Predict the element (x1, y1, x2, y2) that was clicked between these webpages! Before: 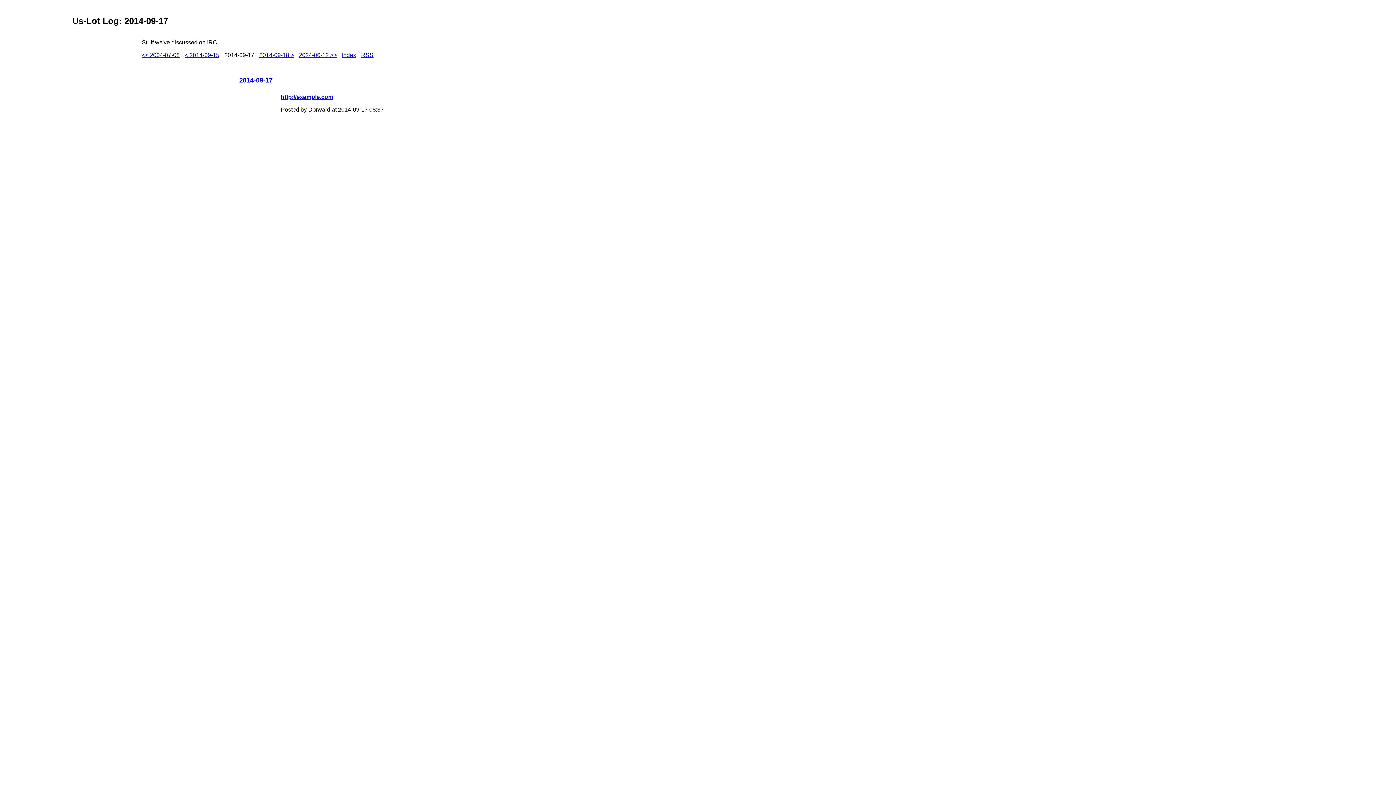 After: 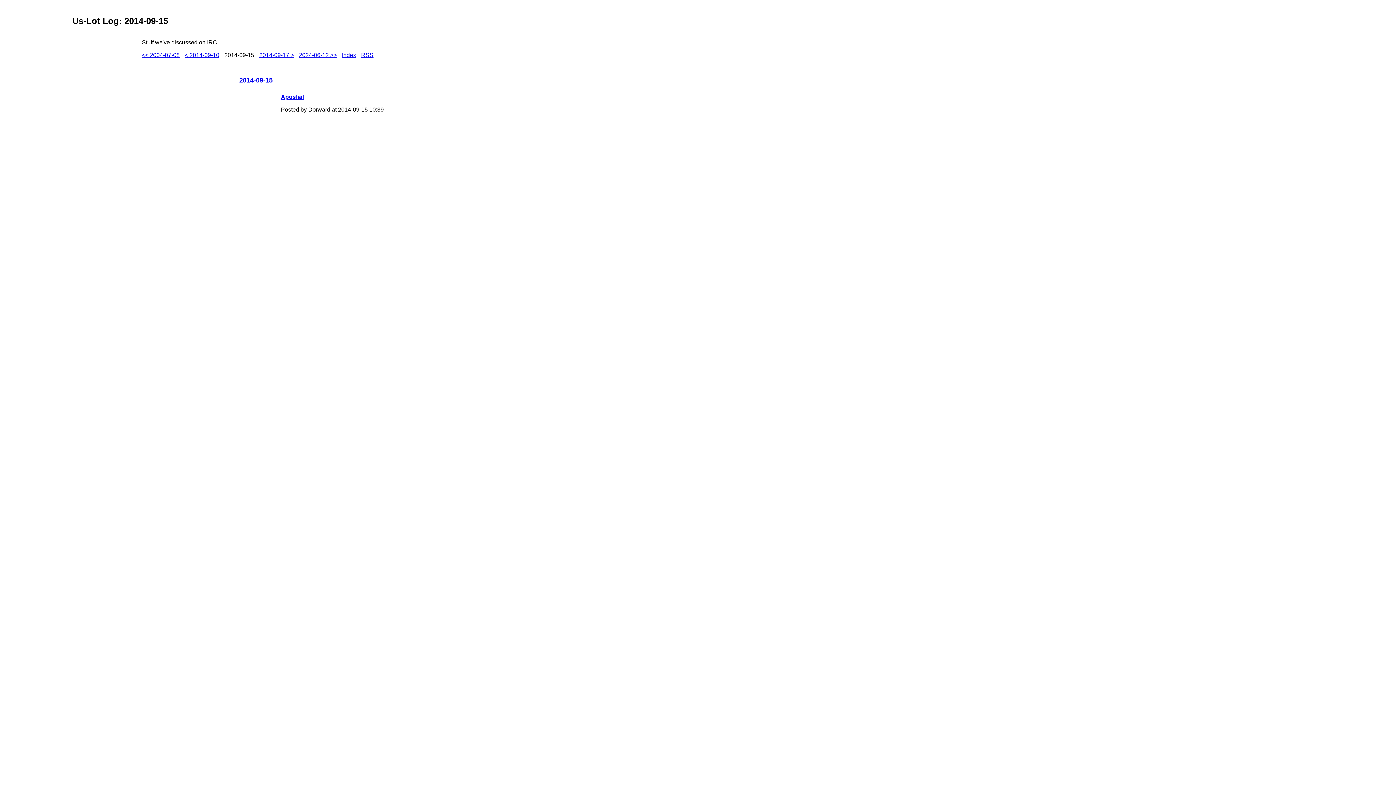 Action: label: < 2014-09-15 bbox: (184, 52, 219, 58)